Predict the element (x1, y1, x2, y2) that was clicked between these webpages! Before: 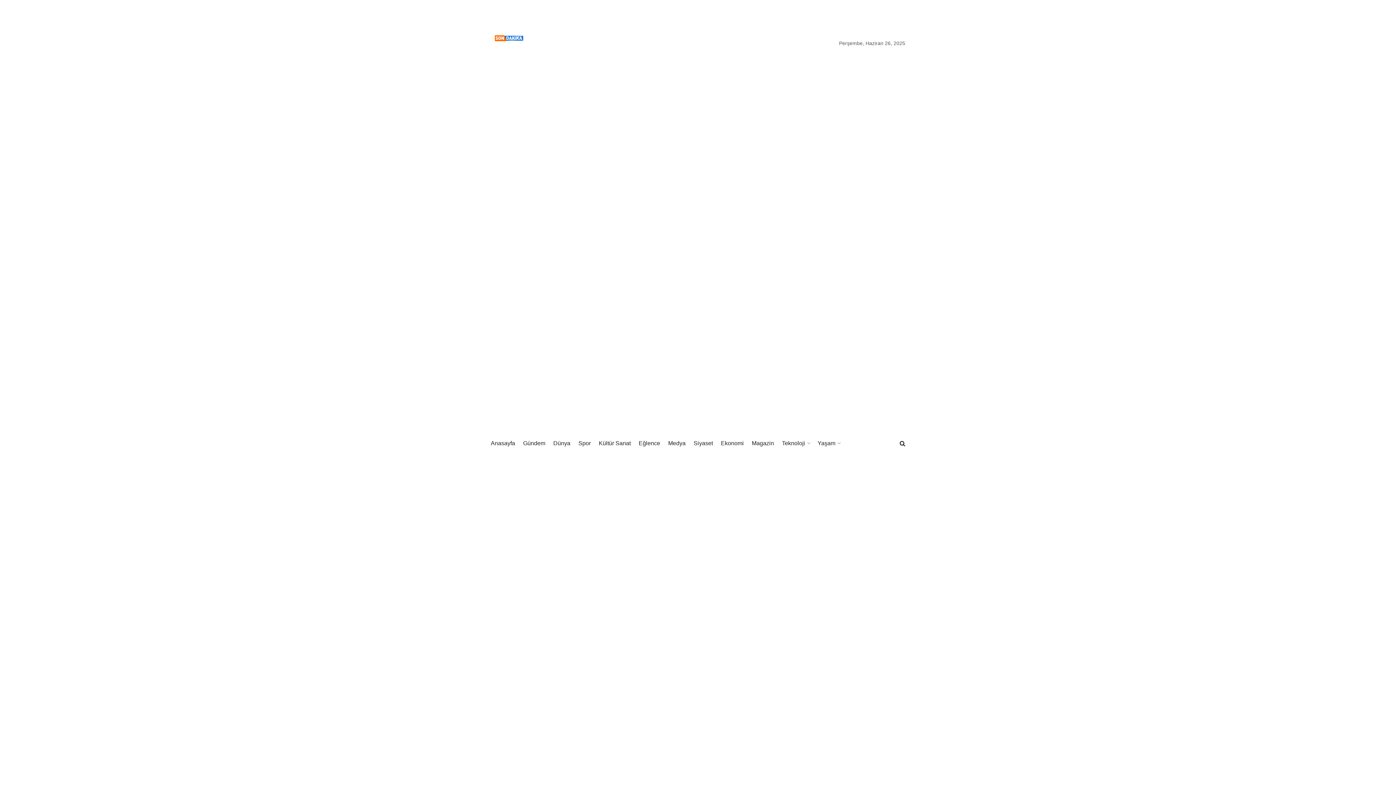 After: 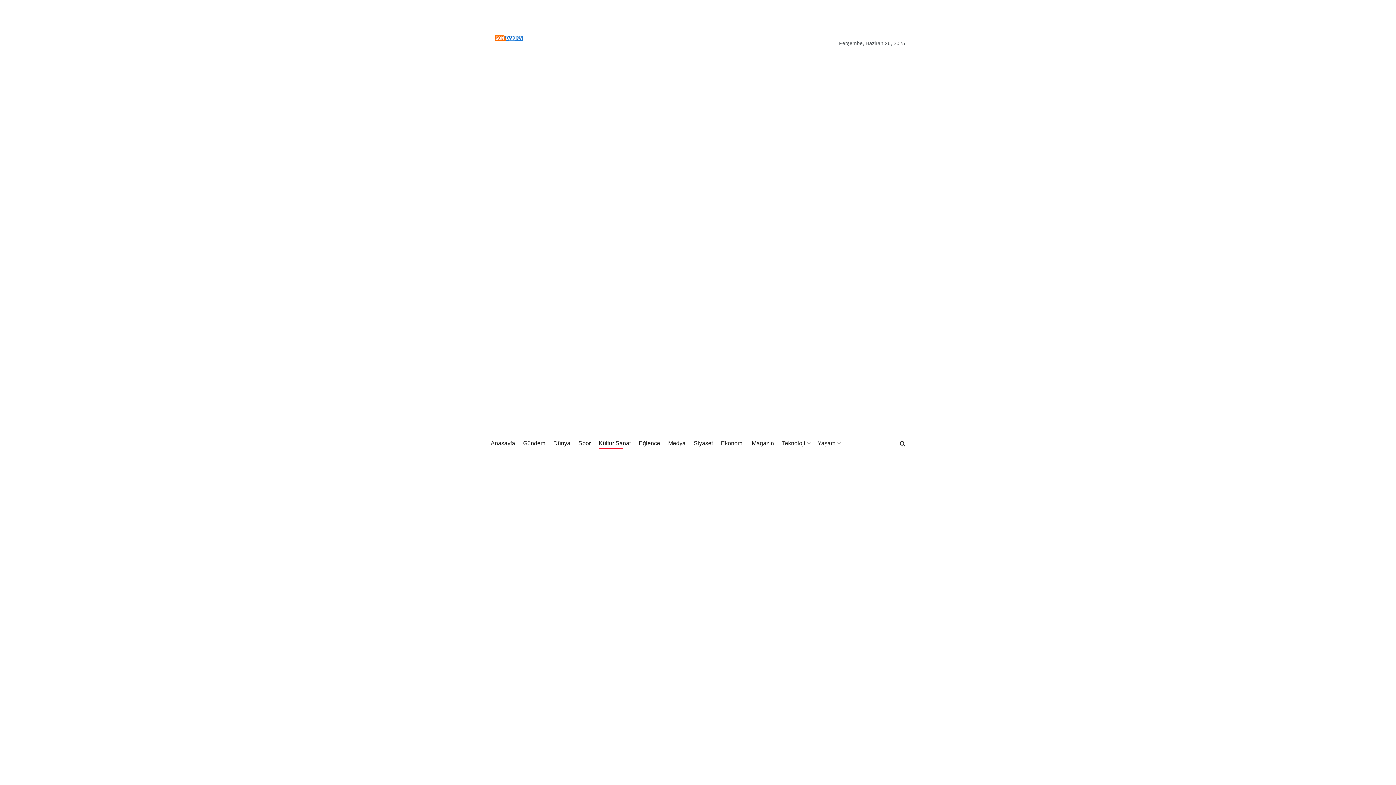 Action: bbox: (598, 438, 630, 449) label: Kültür Sanat